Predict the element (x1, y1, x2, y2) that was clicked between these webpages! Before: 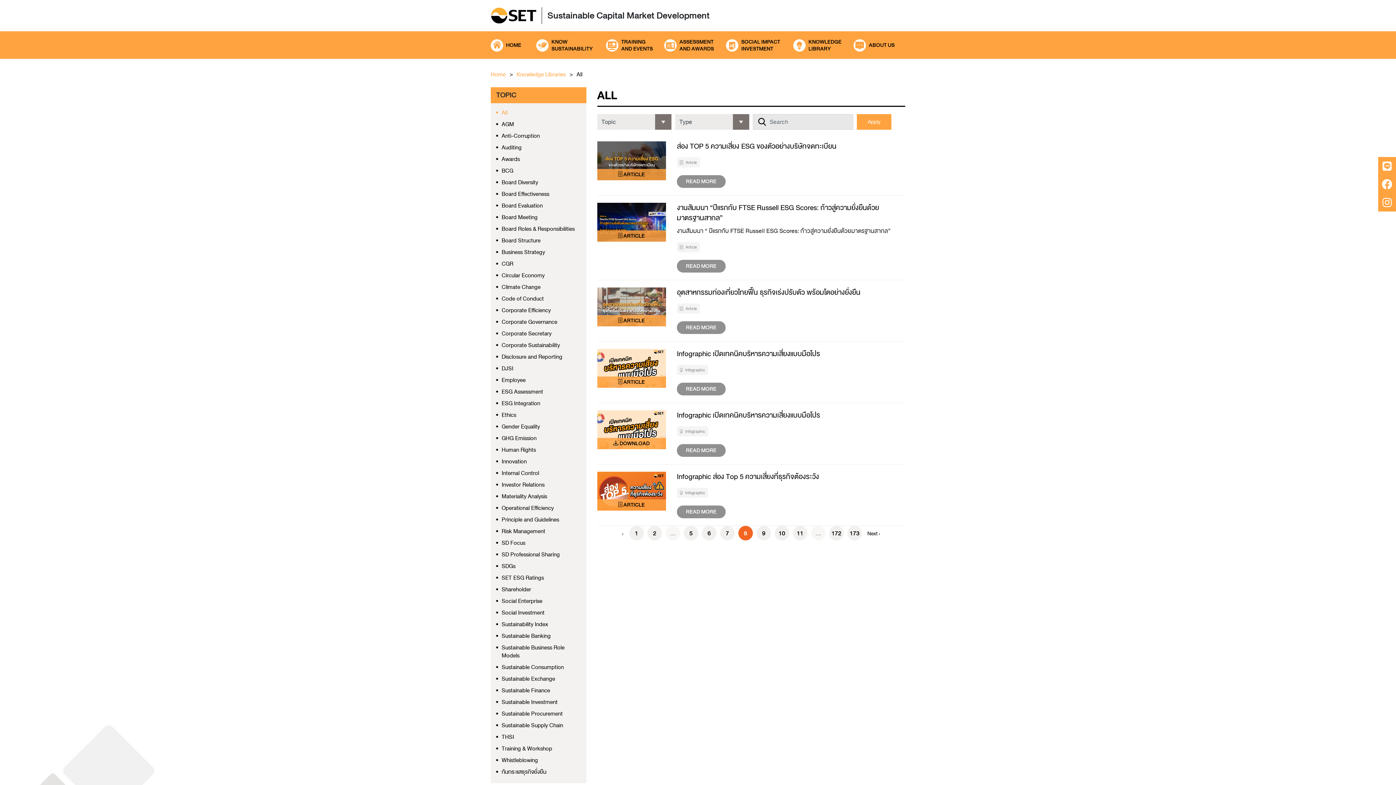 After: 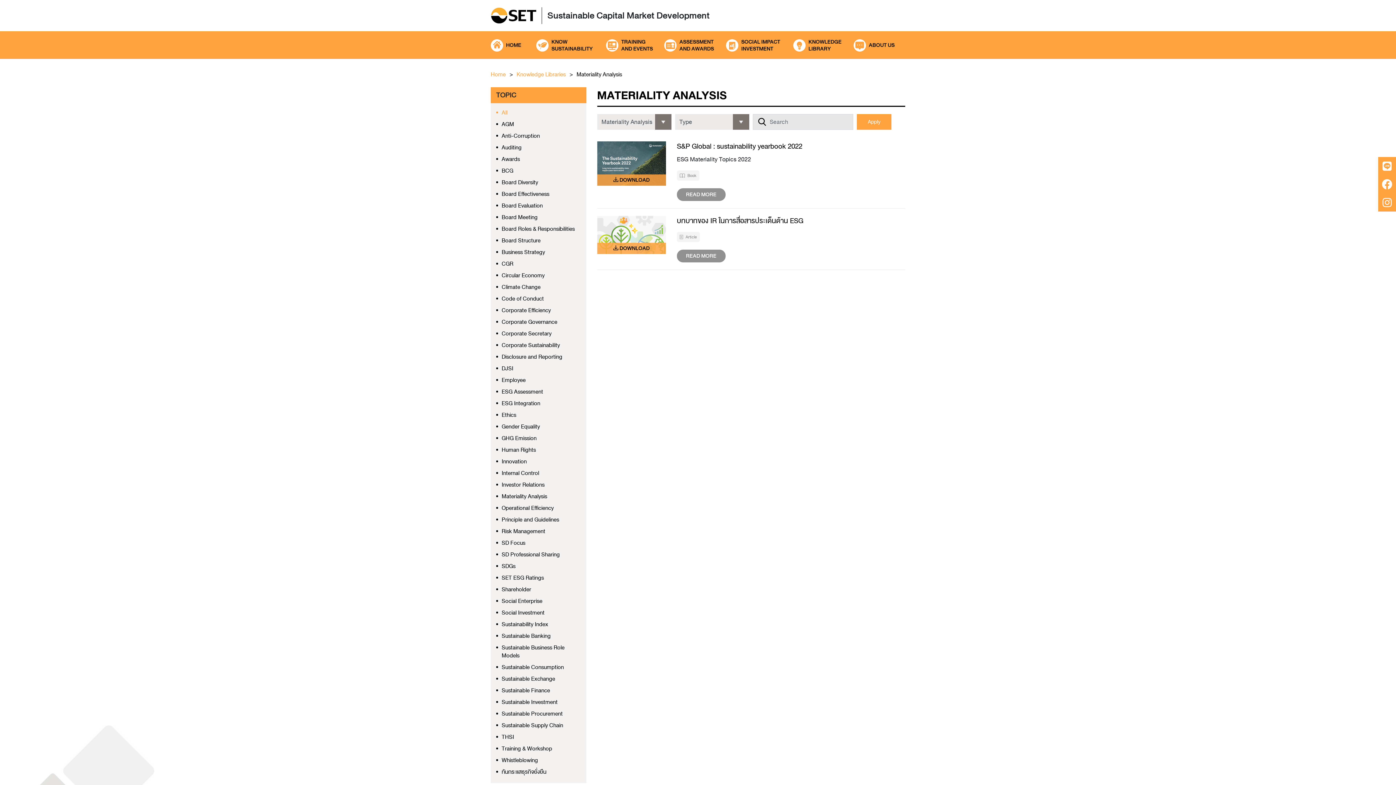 Action: label: Materiality Analysis bbox: (496, 492, 580, 500)